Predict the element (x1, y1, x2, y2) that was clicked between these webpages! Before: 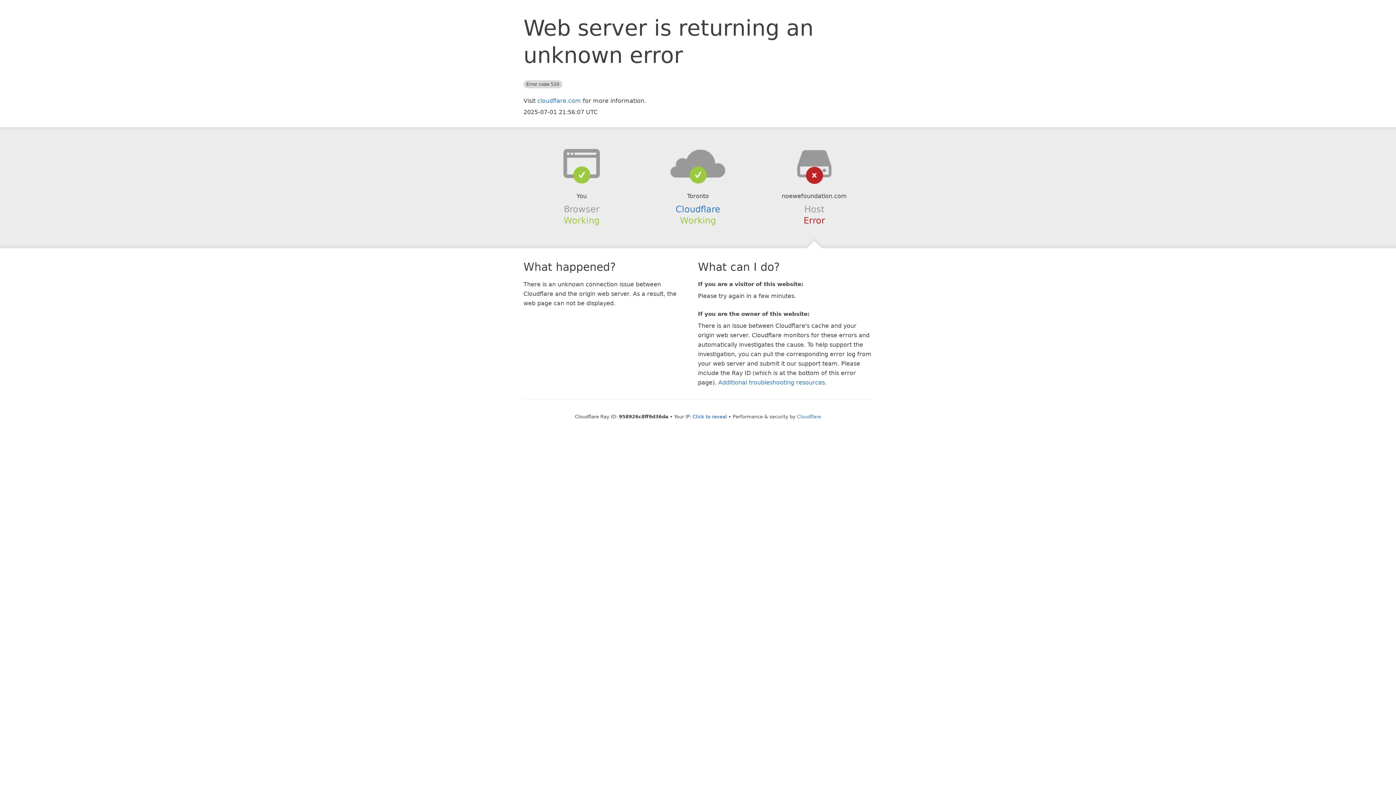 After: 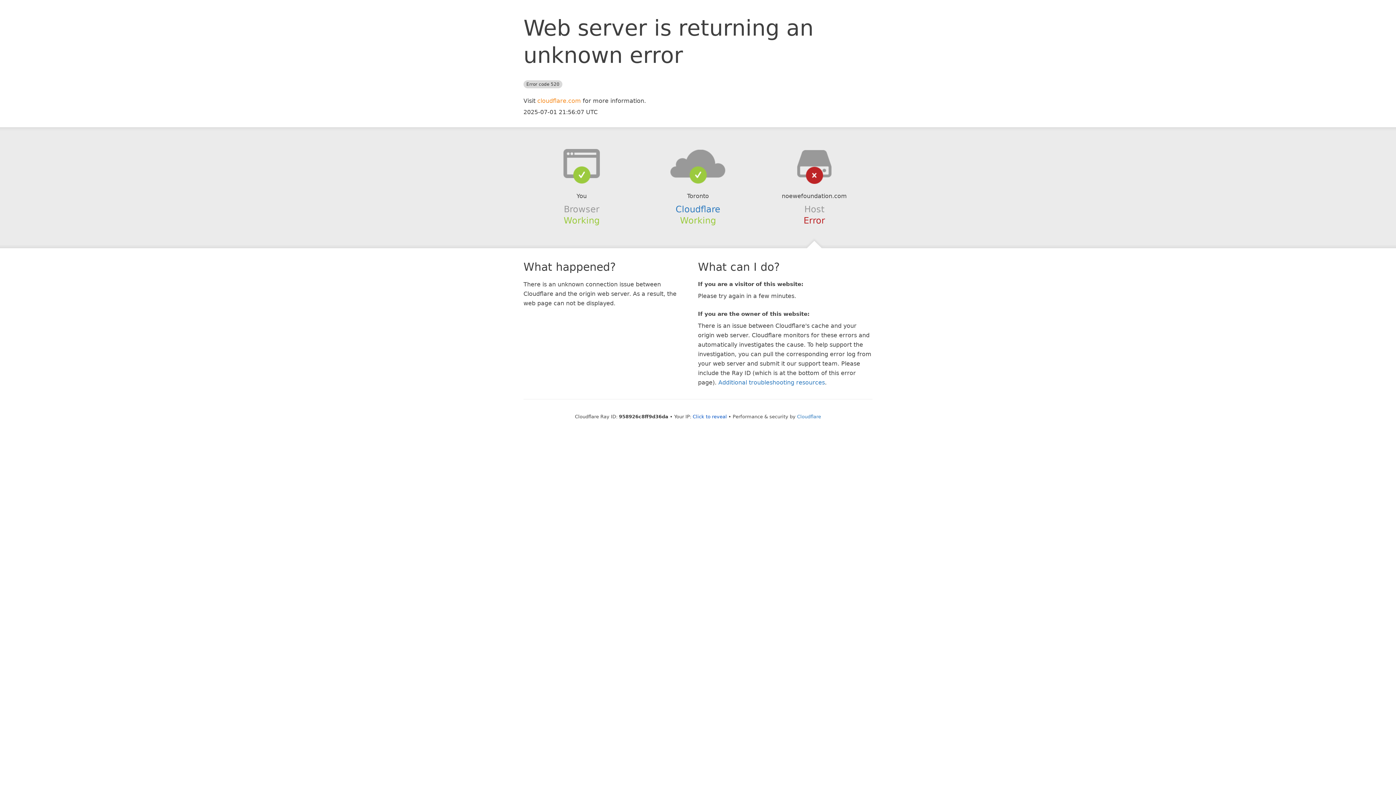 Action: label: cloudflare.com bbox: (537, 97, 581, 104)